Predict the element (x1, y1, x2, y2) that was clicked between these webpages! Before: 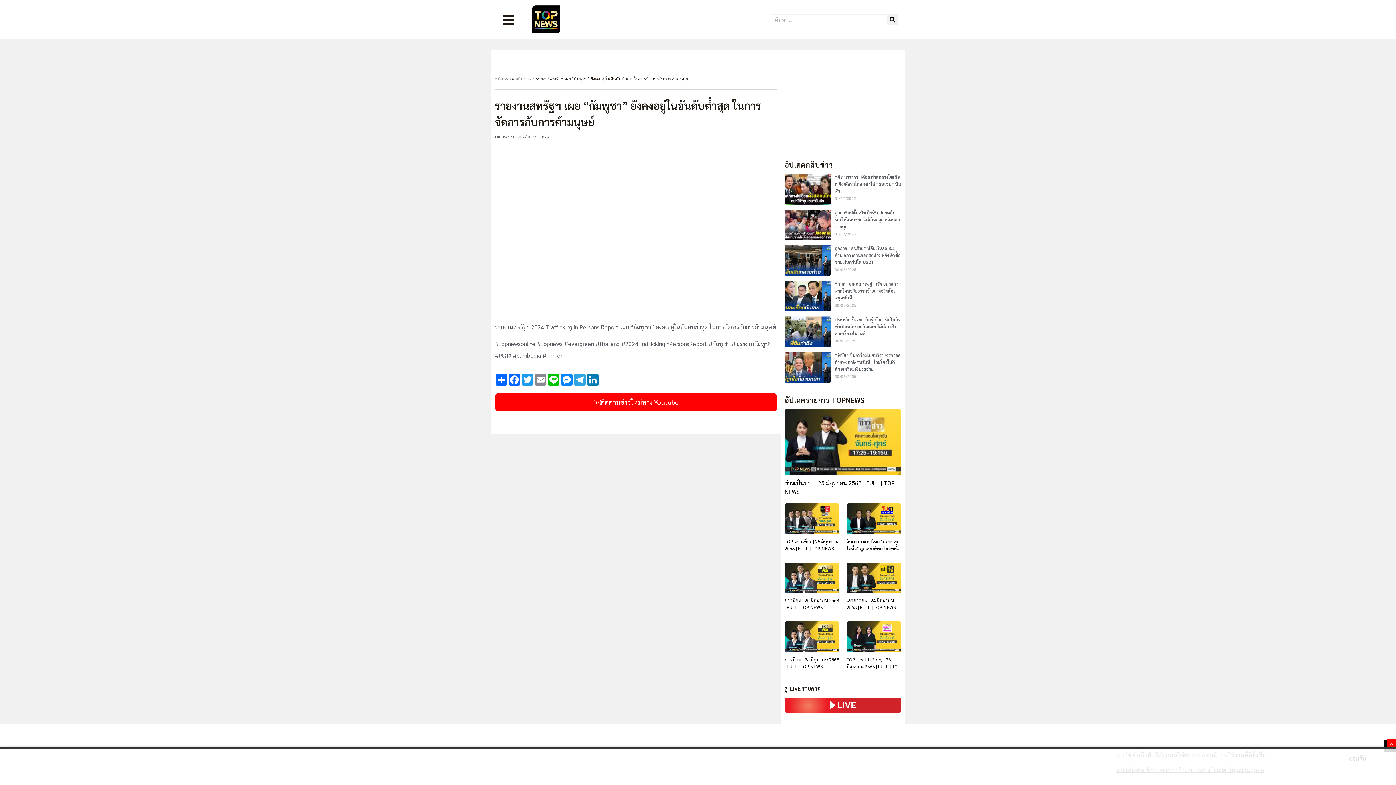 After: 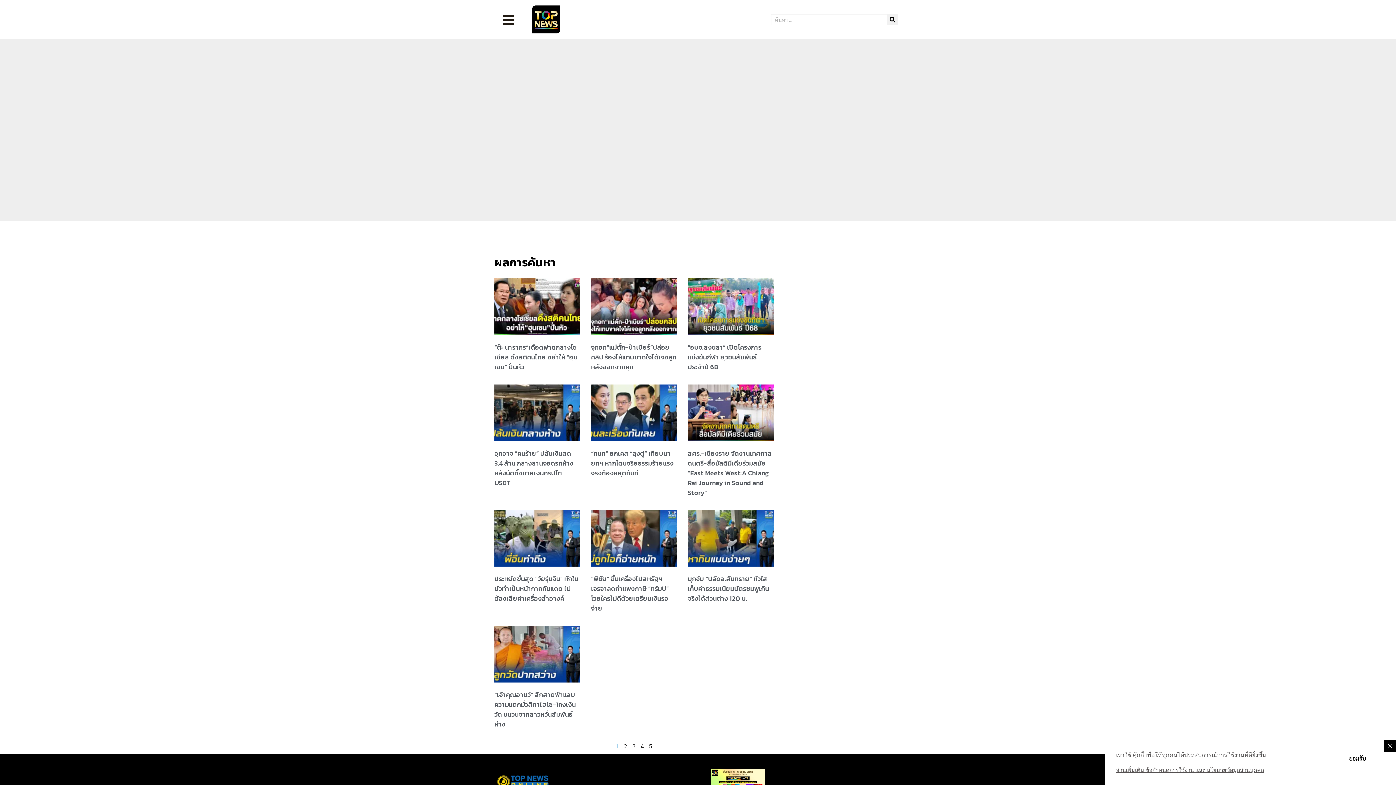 Action: bbox: (887, 14, 898, 24) label: Search